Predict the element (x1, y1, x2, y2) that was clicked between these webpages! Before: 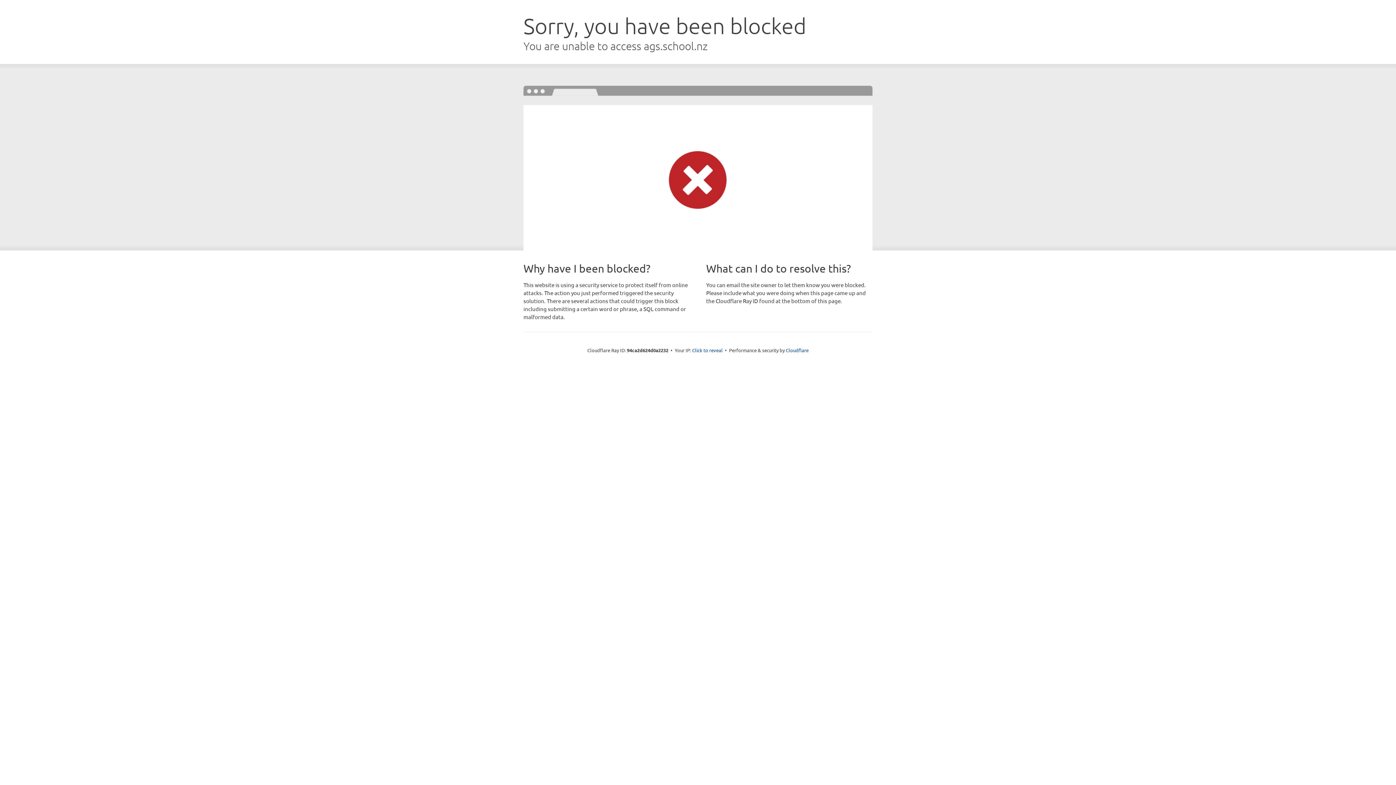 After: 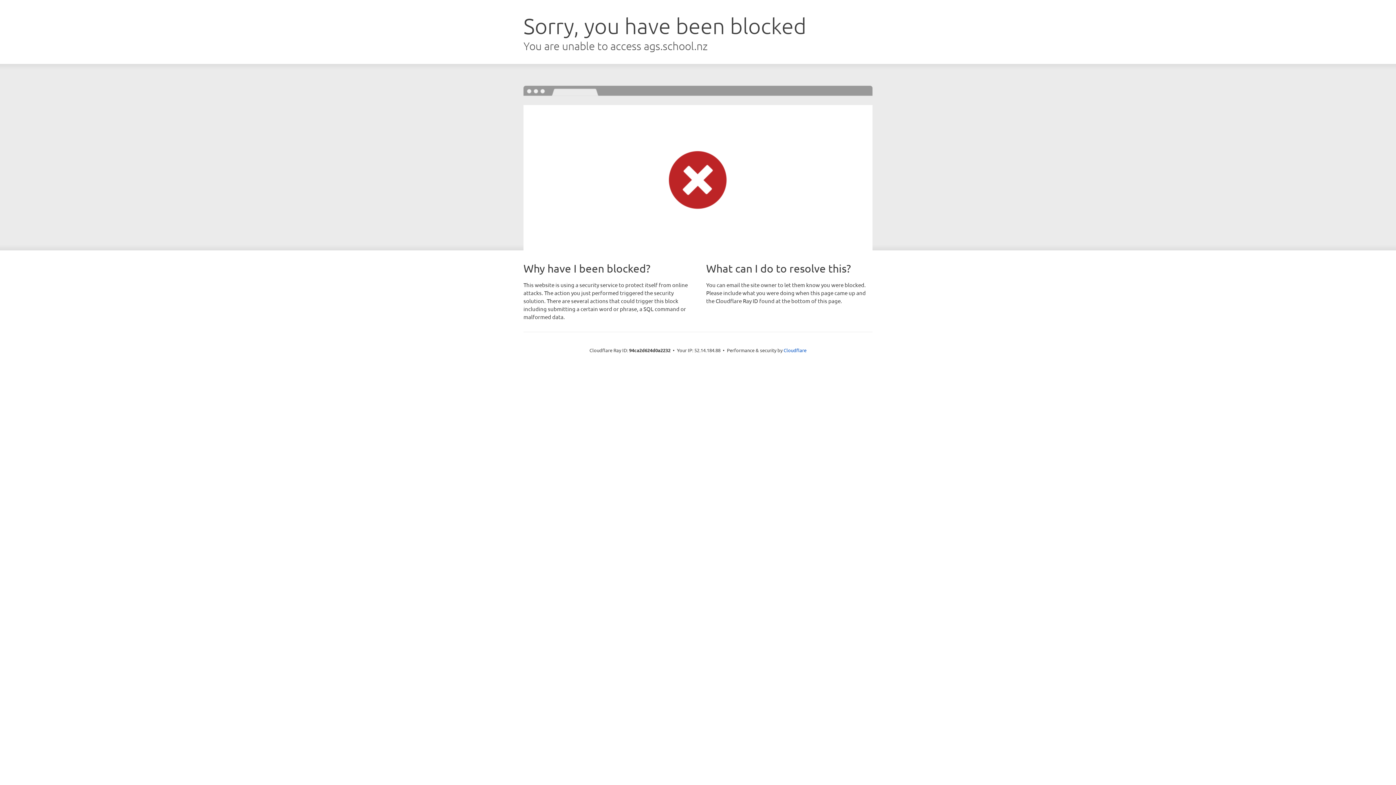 Action: bbox: (692, 346, 722, 353) label: Click to reveal